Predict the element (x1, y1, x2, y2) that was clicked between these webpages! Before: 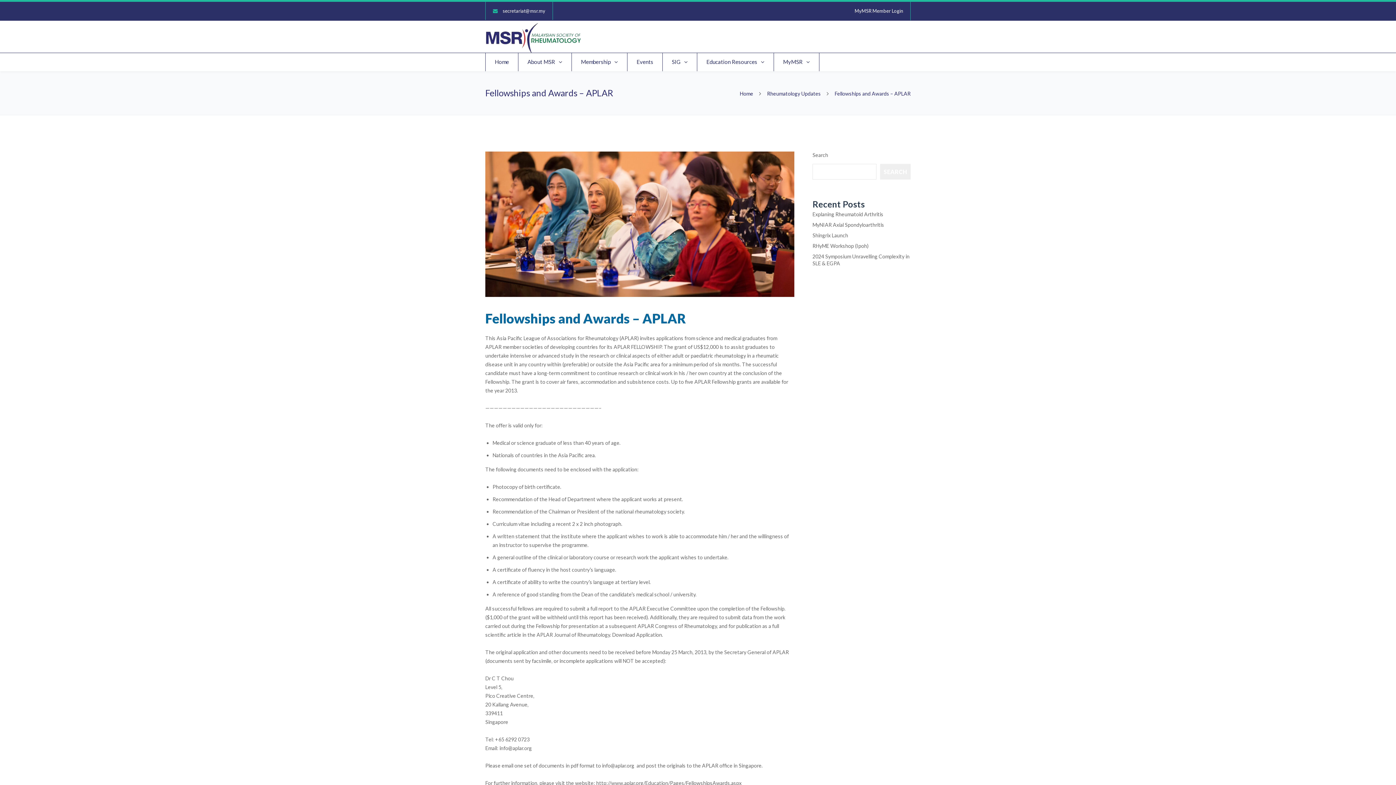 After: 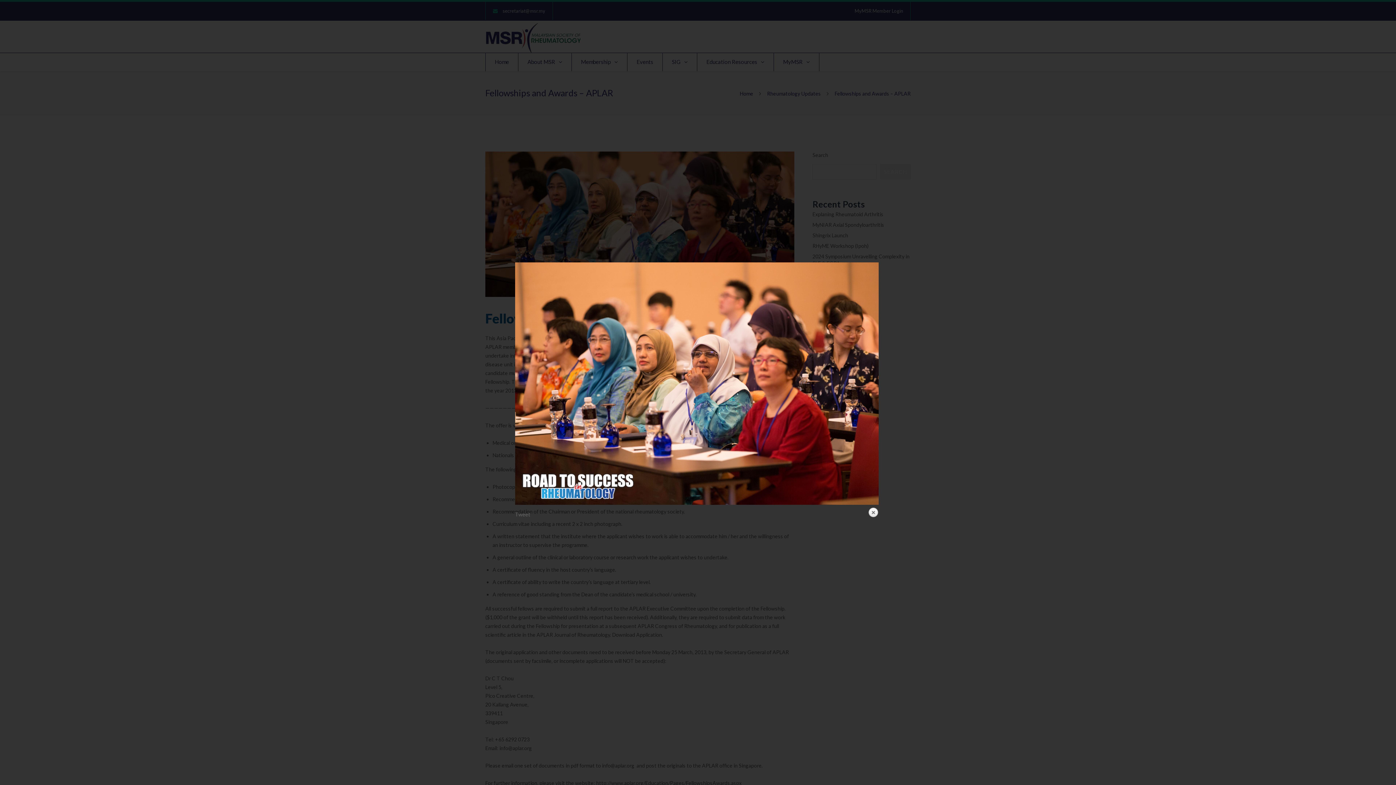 Action: bbox: (485, 151, 794, 297)